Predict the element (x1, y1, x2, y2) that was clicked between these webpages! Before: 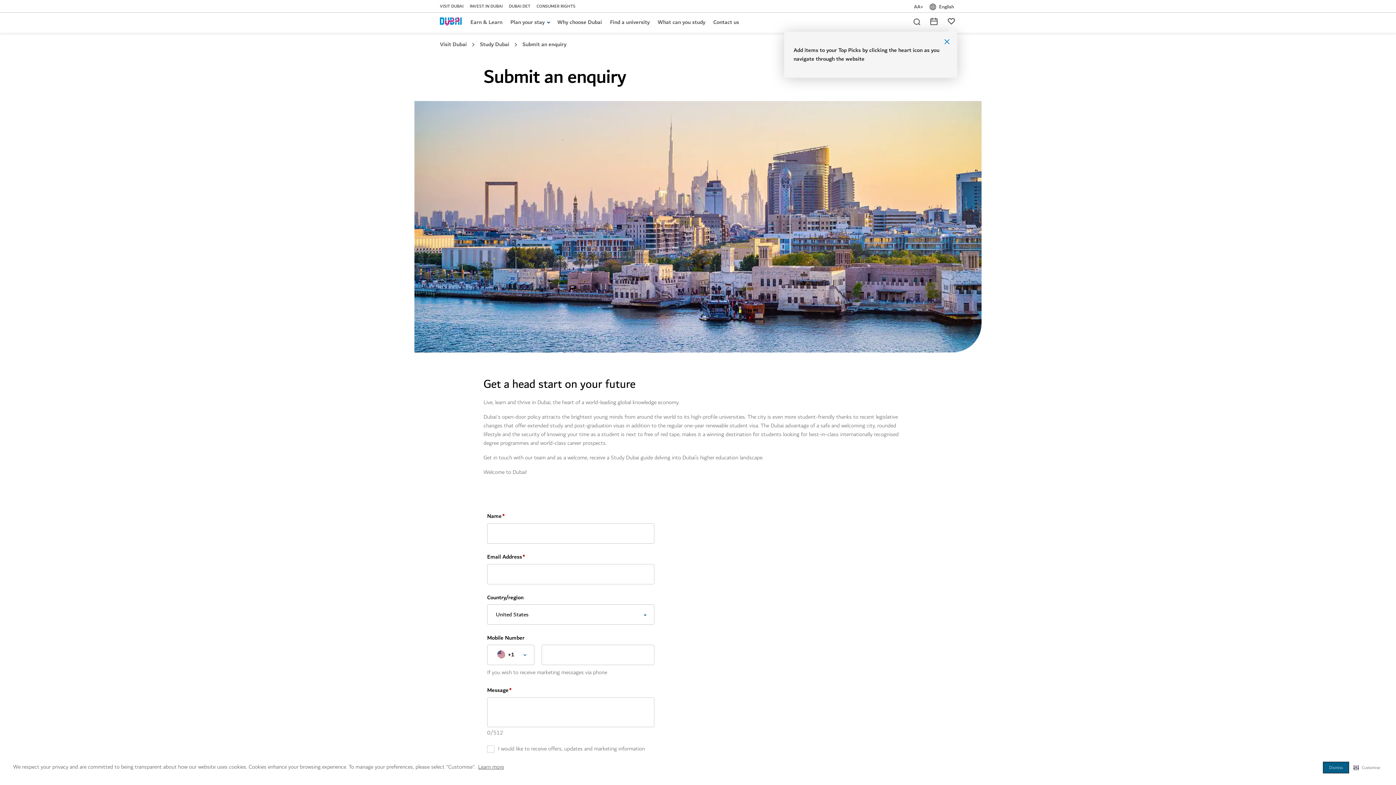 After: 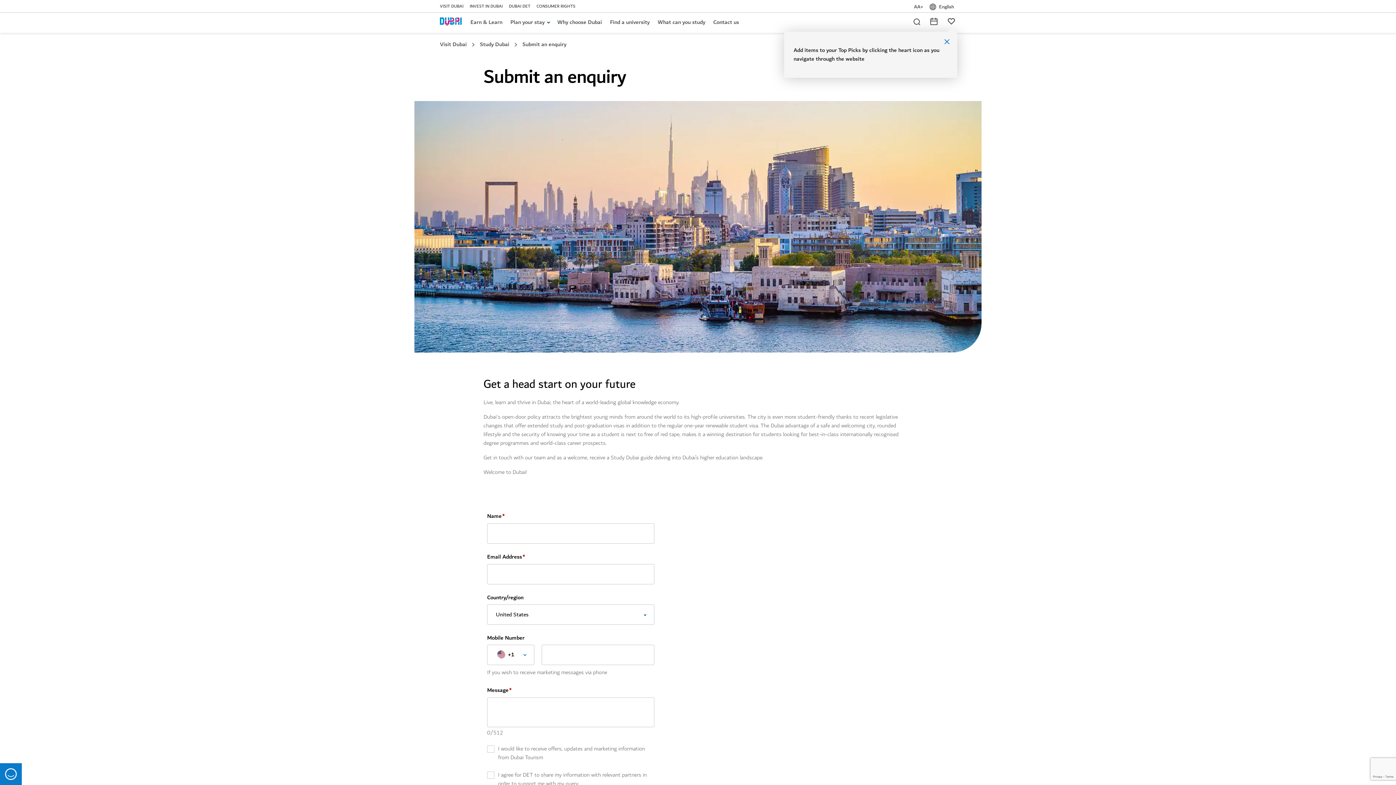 Action: bbox: (1323, 762, 1349, 773) label: Dismiss